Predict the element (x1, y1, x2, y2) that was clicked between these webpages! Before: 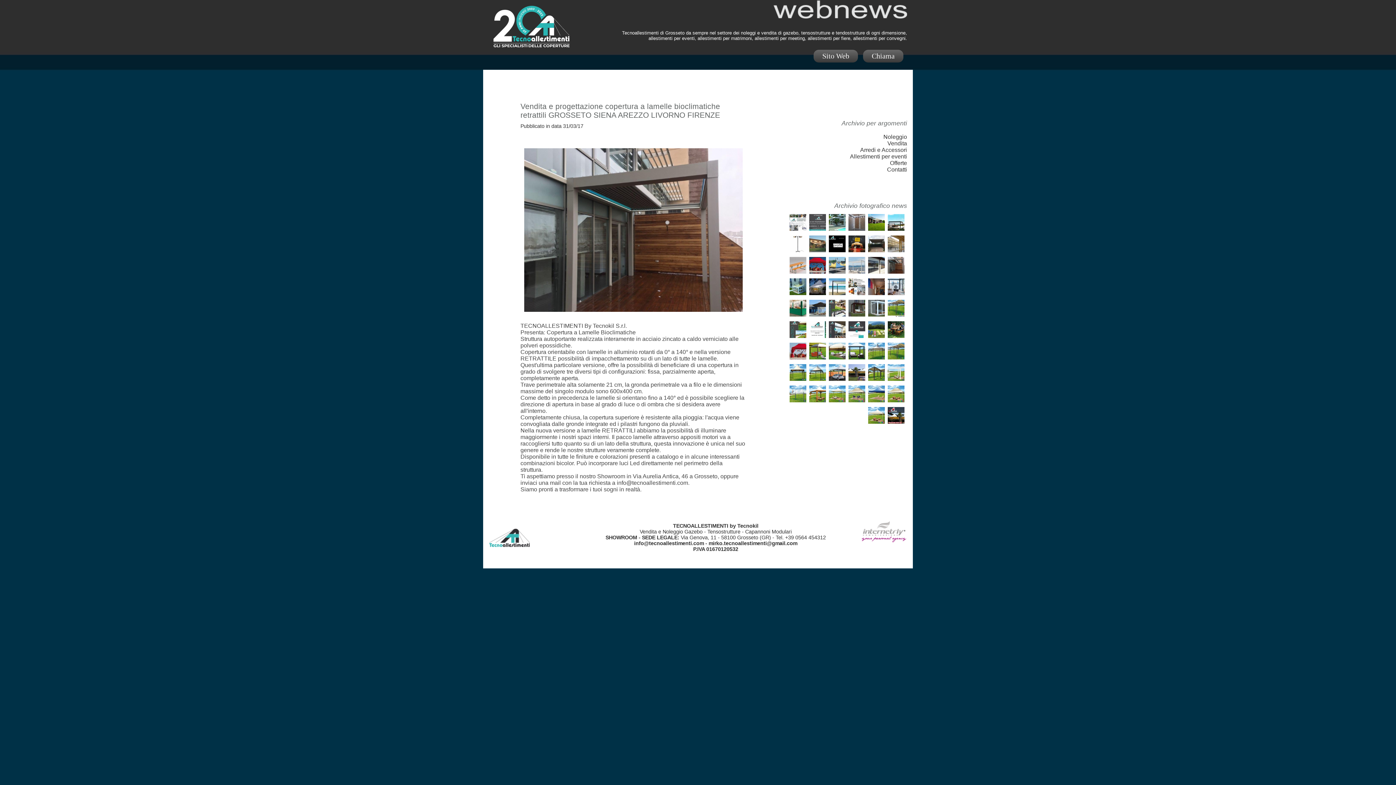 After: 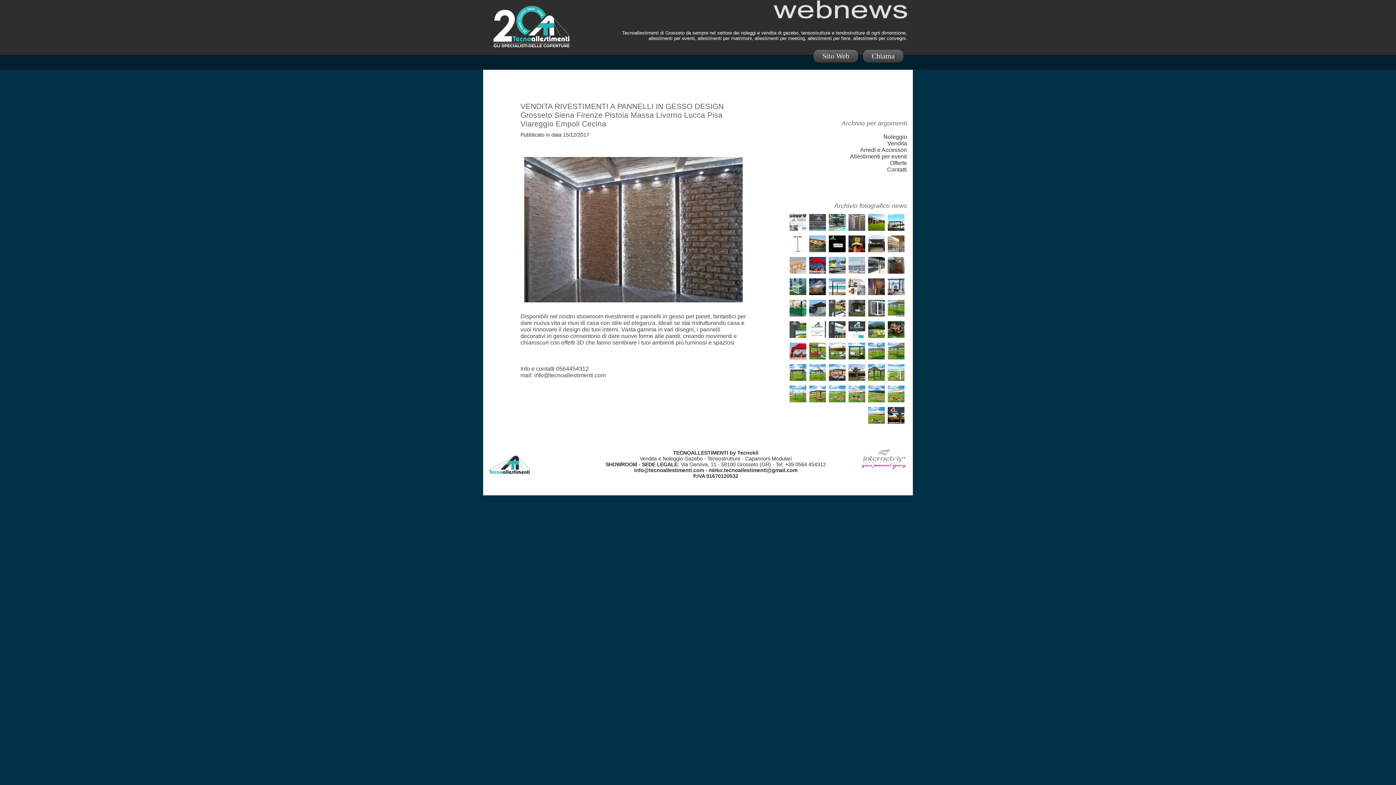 Action: bbox: (848, 225, 865, 231)